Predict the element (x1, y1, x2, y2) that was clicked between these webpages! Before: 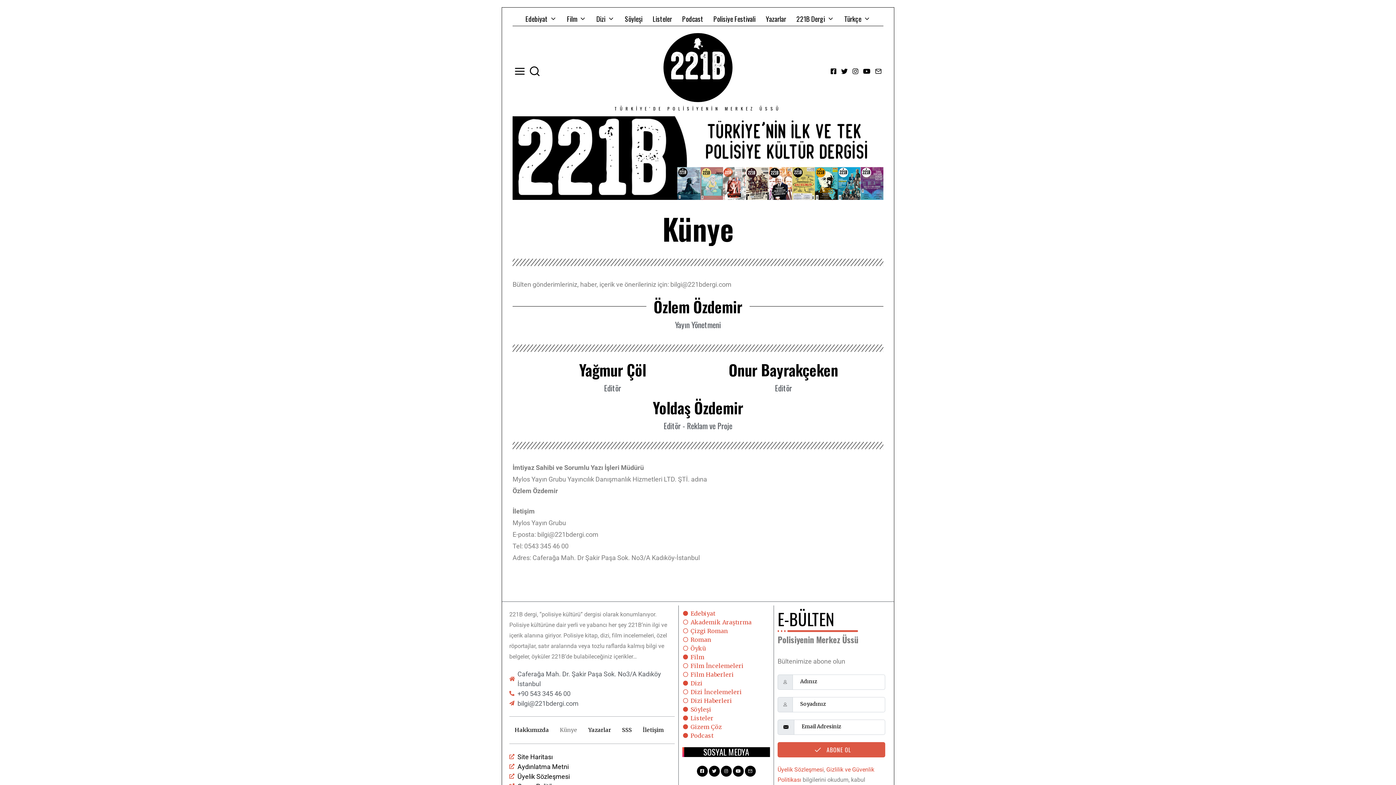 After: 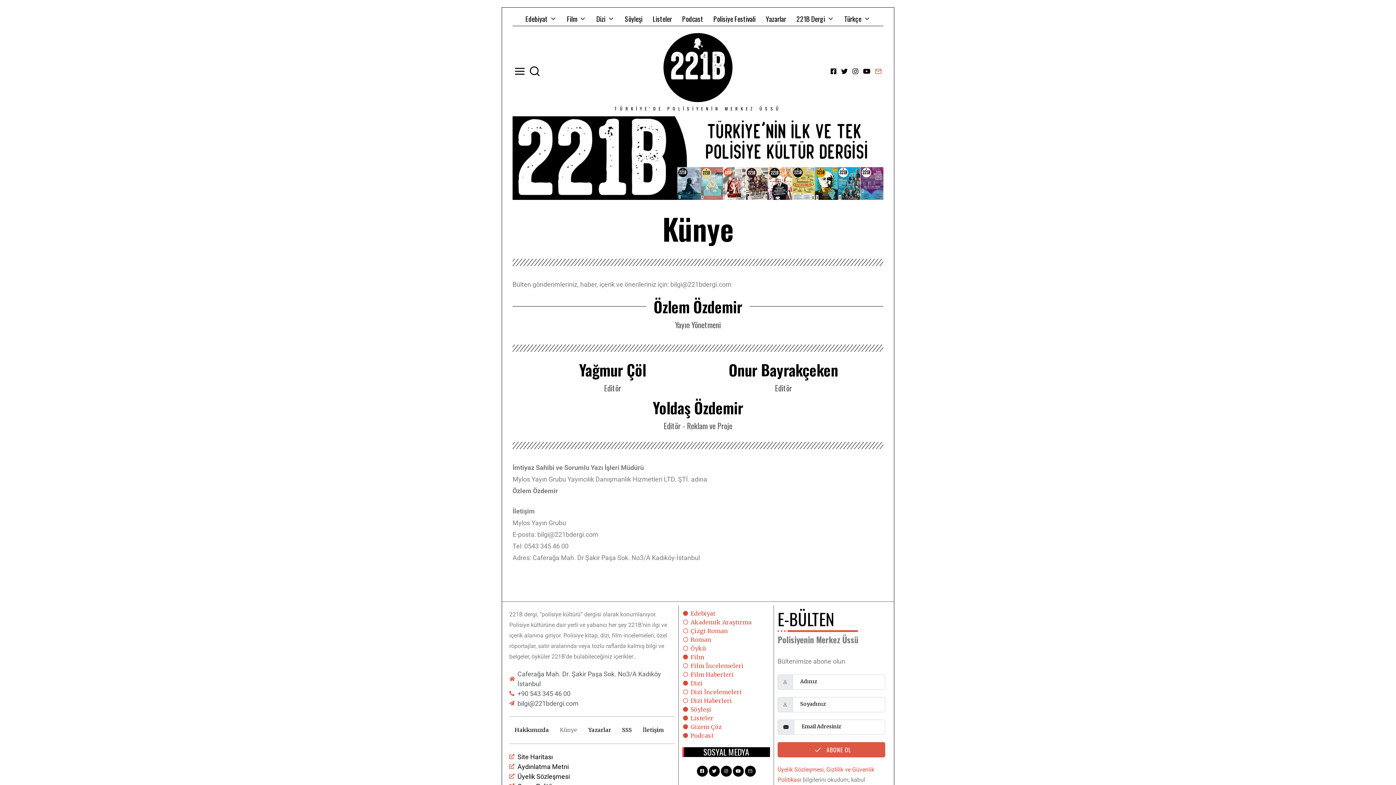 Action: bbox: (873, 66, 883, 75) label: Email